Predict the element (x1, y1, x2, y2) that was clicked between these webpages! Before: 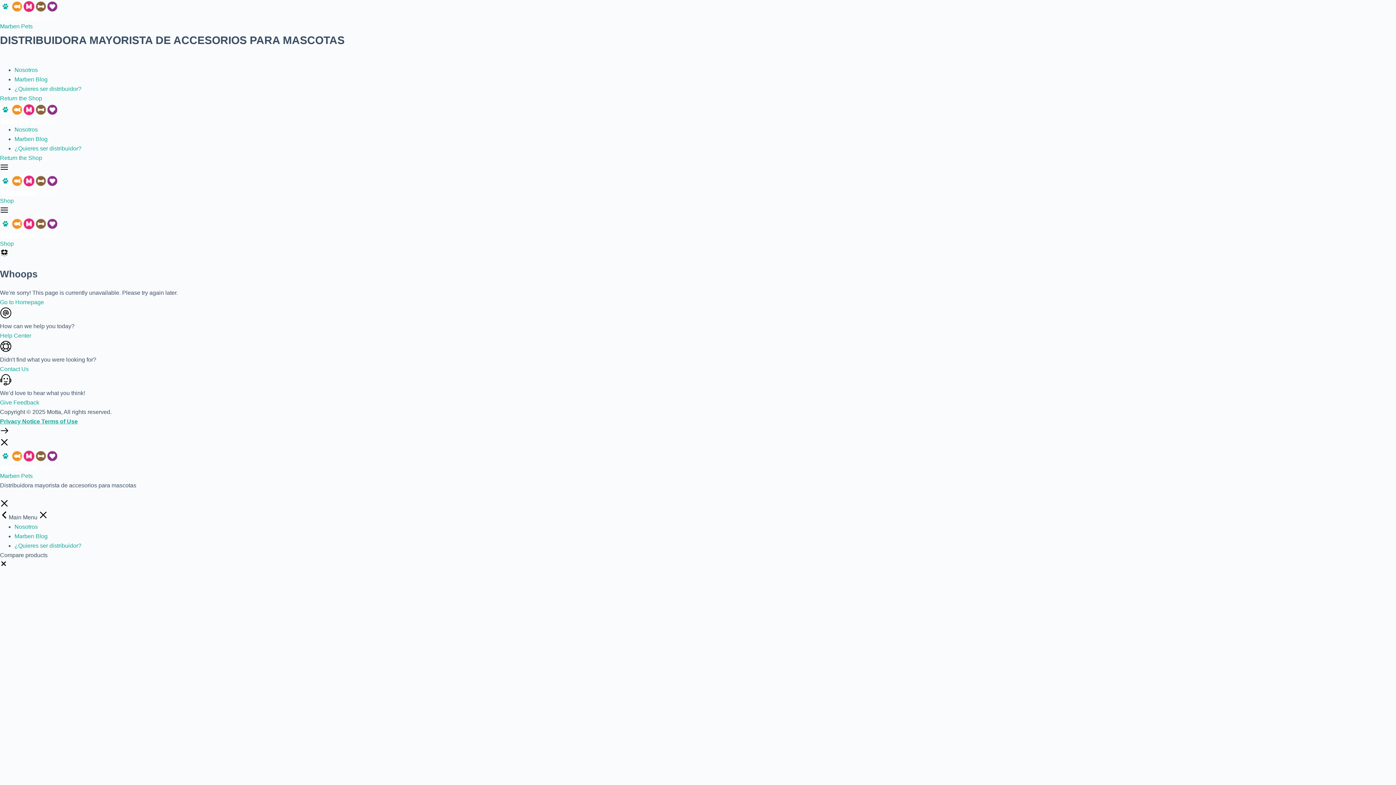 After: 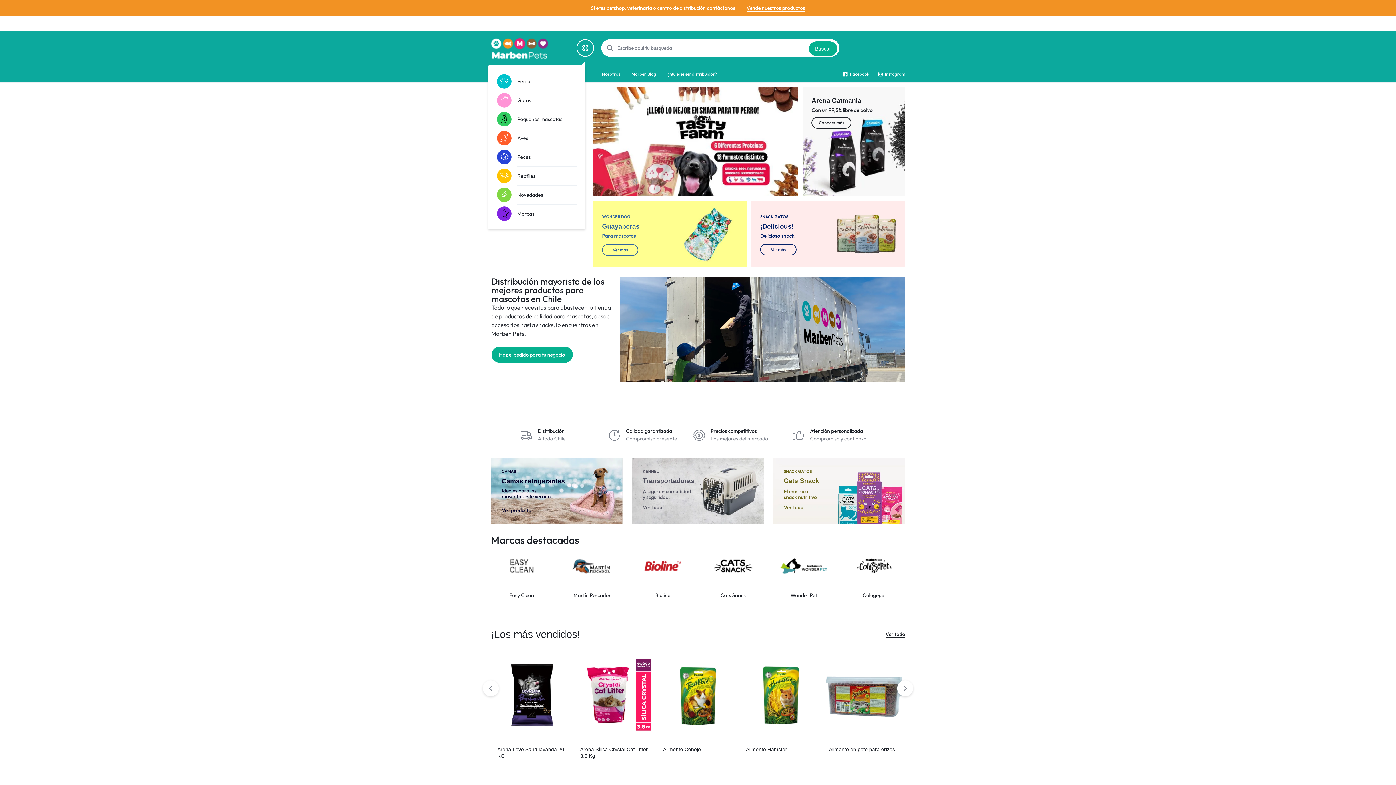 Action: label: Shop bbox: (0, 197, 13, 204)